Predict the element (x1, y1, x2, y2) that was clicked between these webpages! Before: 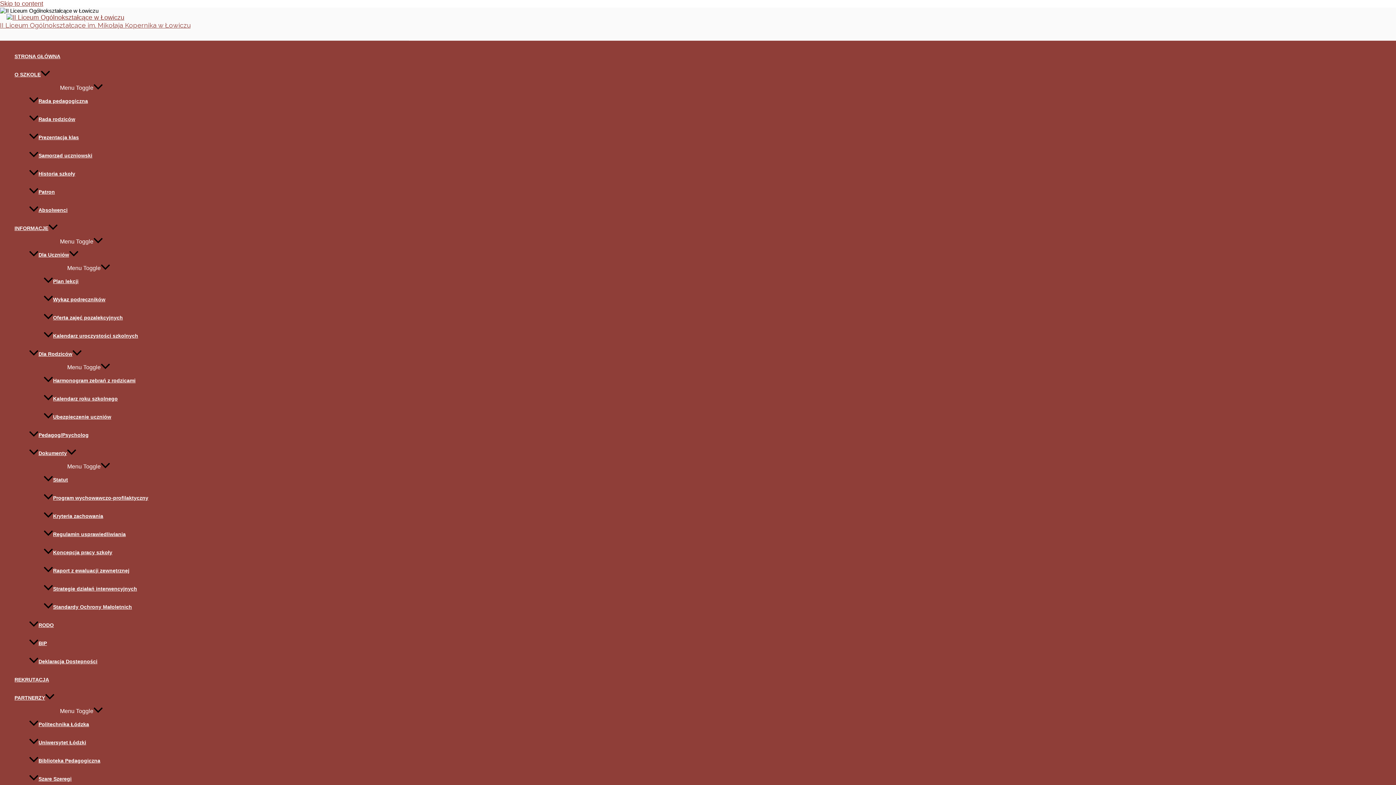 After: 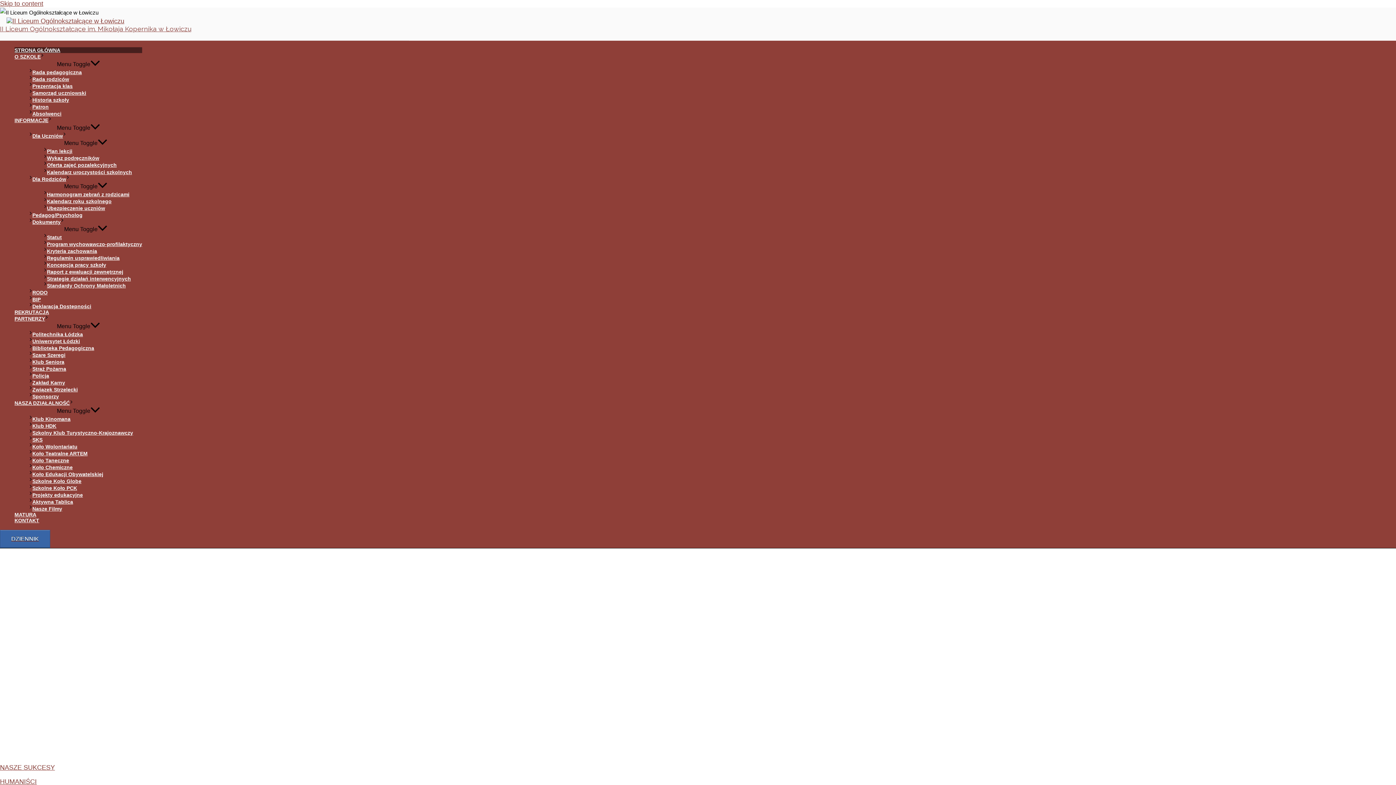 Action: label: STRONA GŁÓWNA bbox: (14, 47, 148, 65)